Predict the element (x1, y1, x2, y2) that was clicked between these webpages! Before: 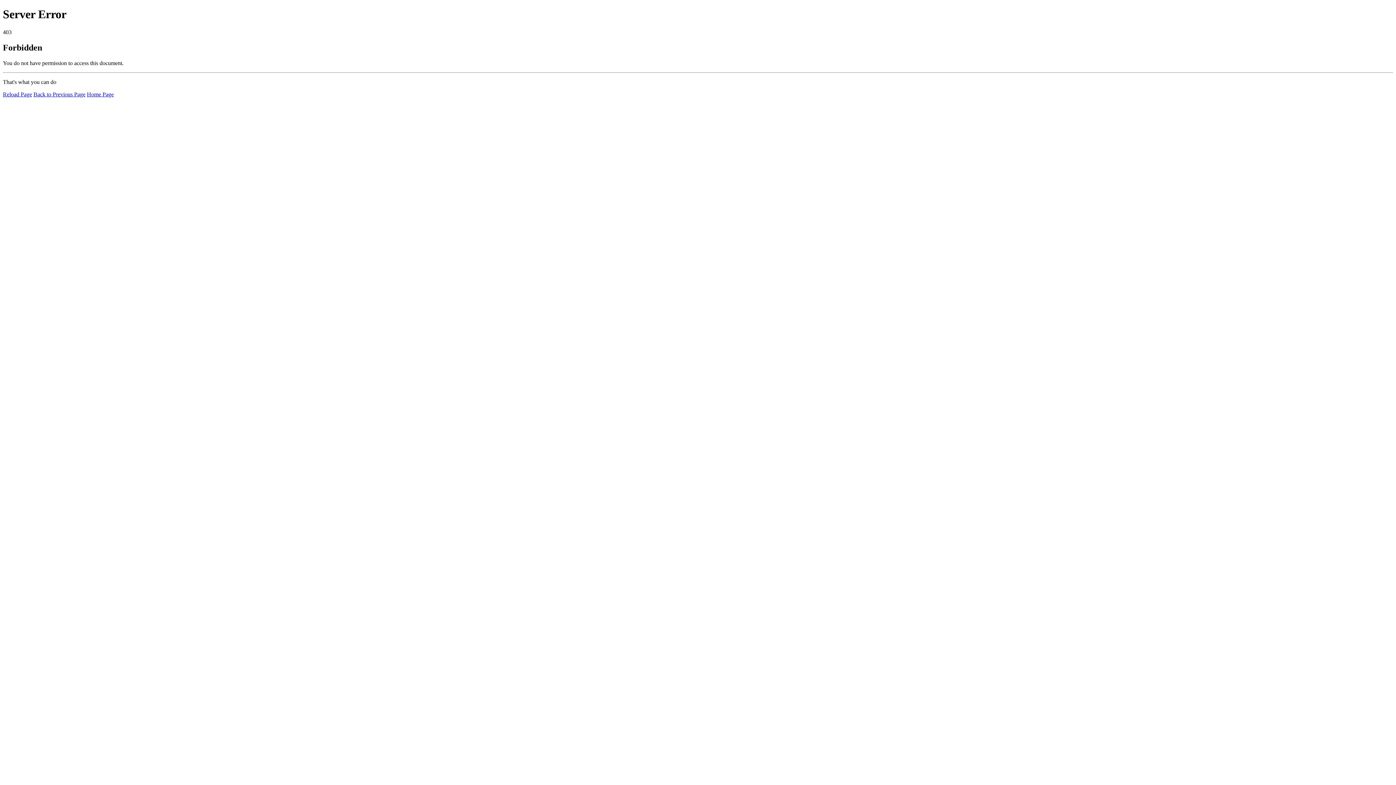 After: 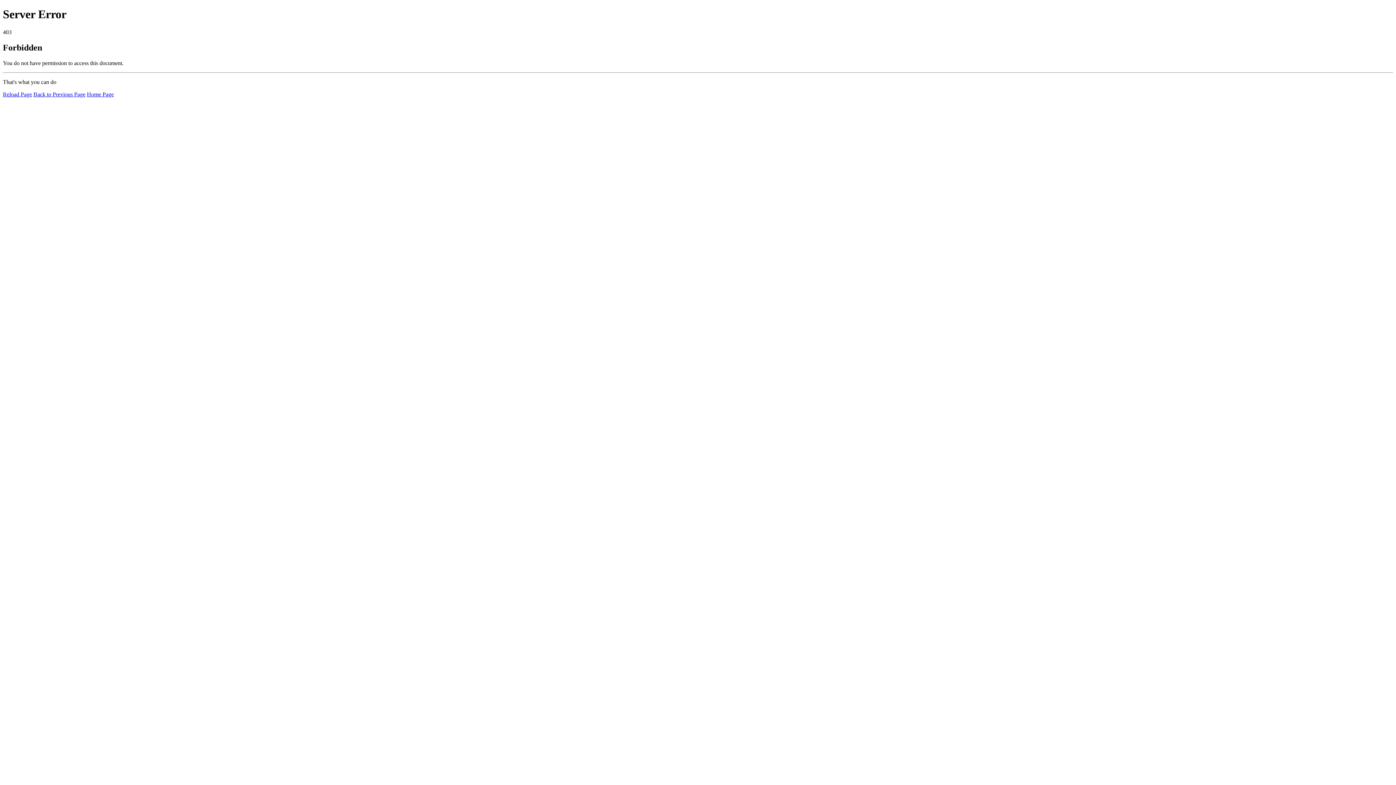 Action: label: Reload Page bbox: (2, 91, 32, 97)